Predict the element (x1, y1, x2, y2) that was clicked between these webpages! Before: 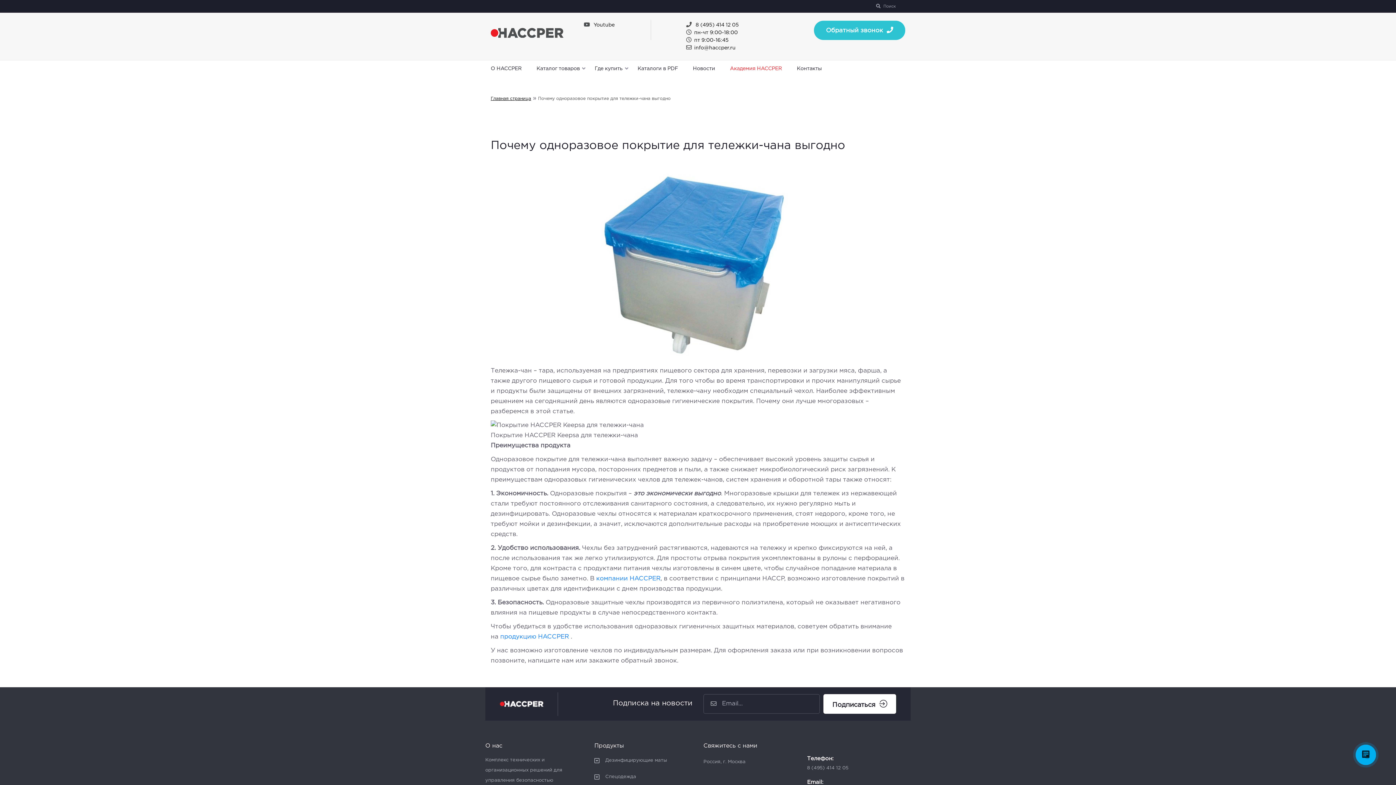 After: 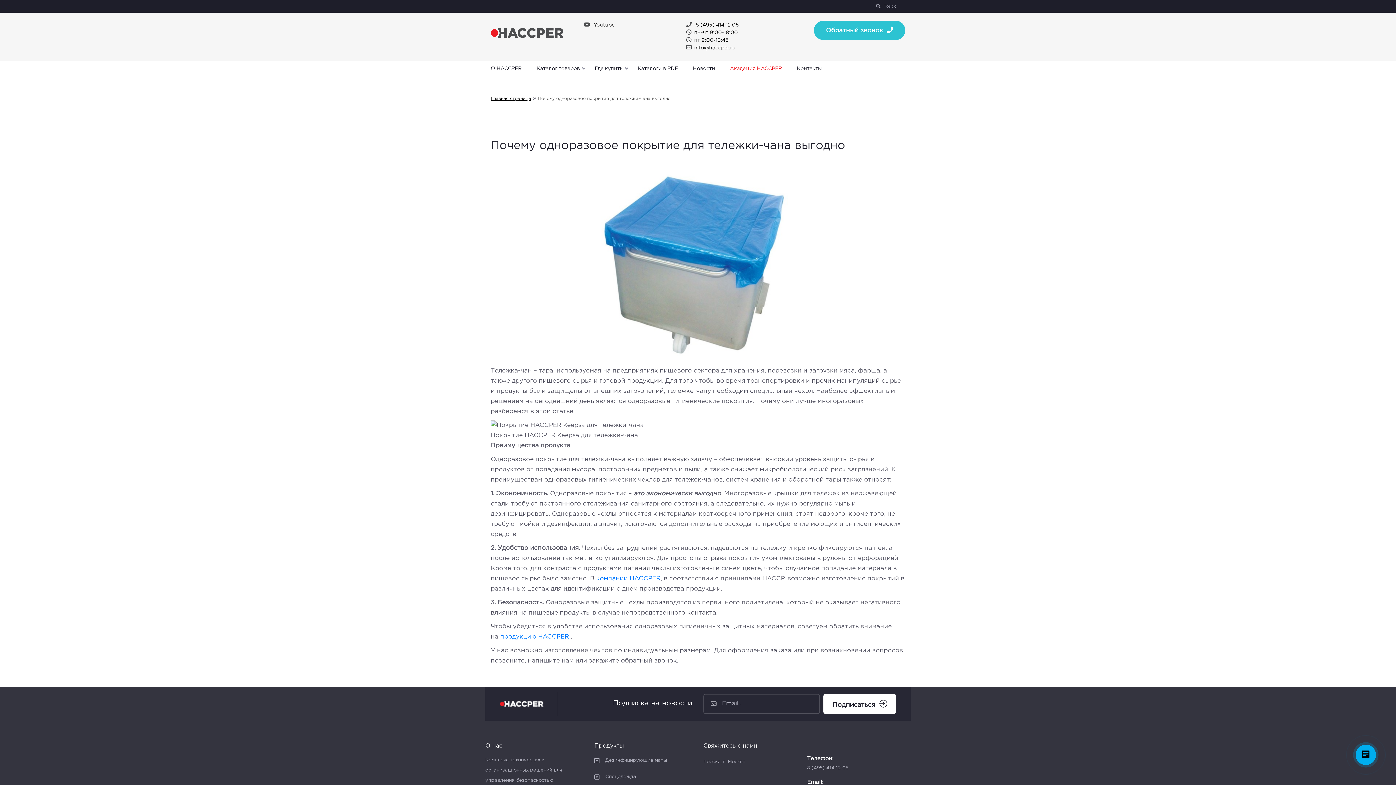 Action: label:  8 (495) 414 12 05 bbox: (685, 20, 739, 28)